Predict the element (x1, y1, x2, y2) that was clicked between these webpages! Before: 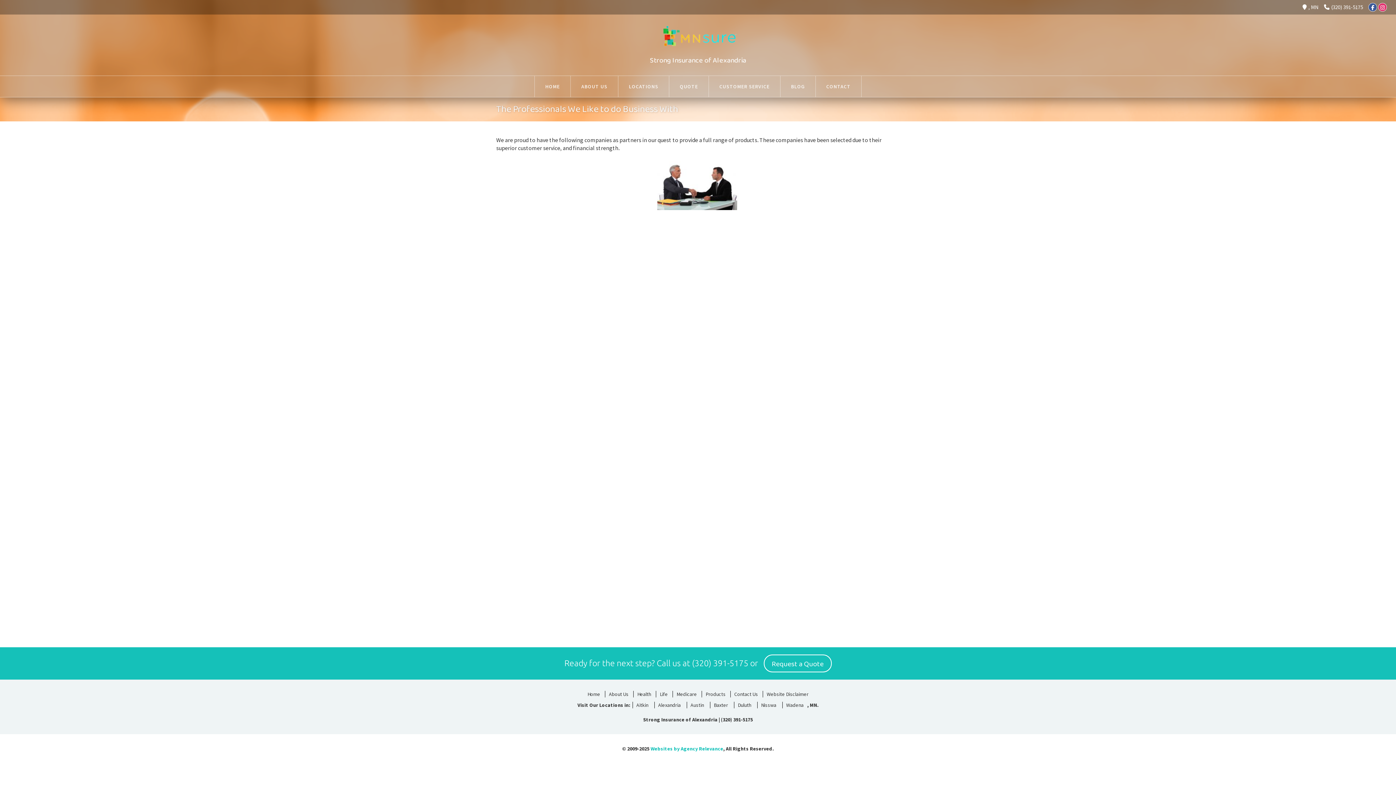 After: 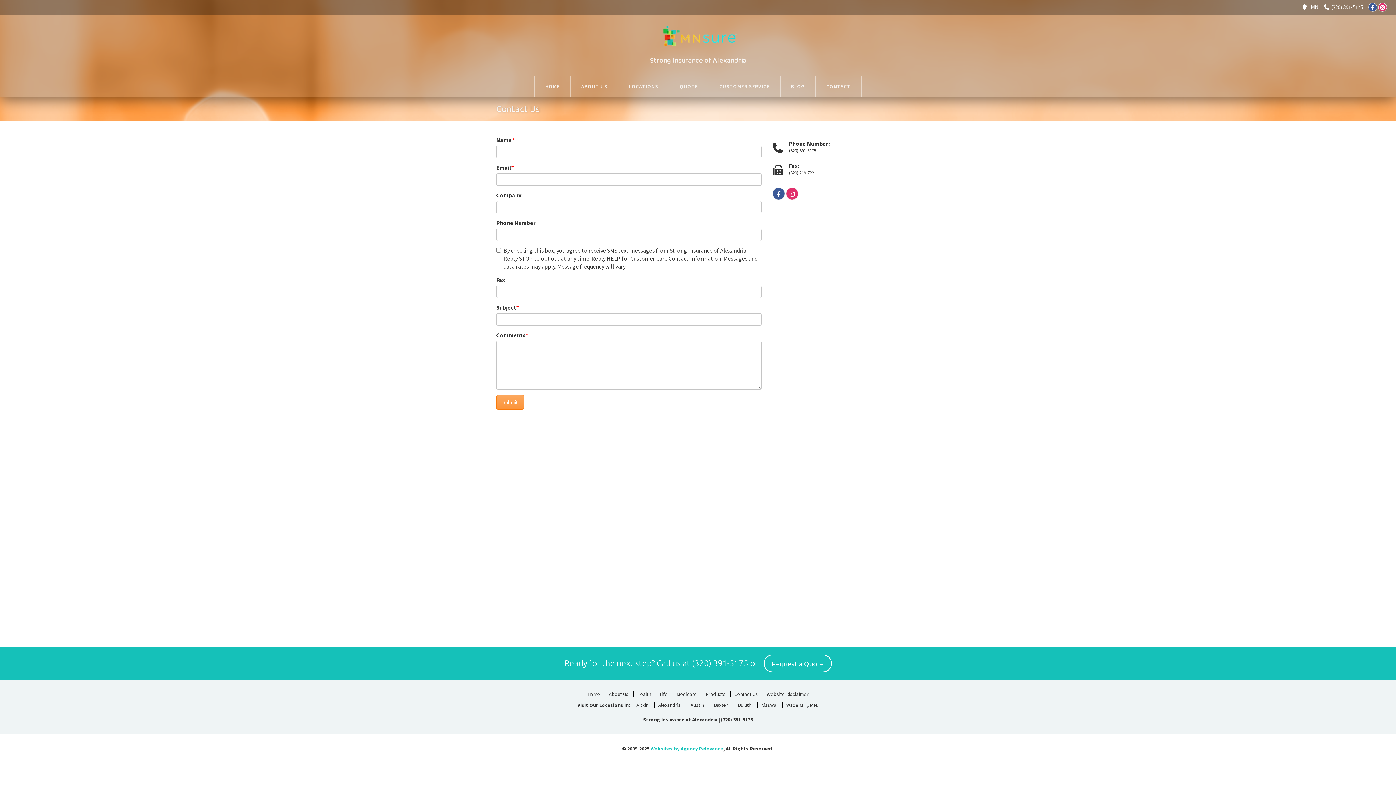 Action: bbox: (730, 691, 761, 697) label: Contact Us